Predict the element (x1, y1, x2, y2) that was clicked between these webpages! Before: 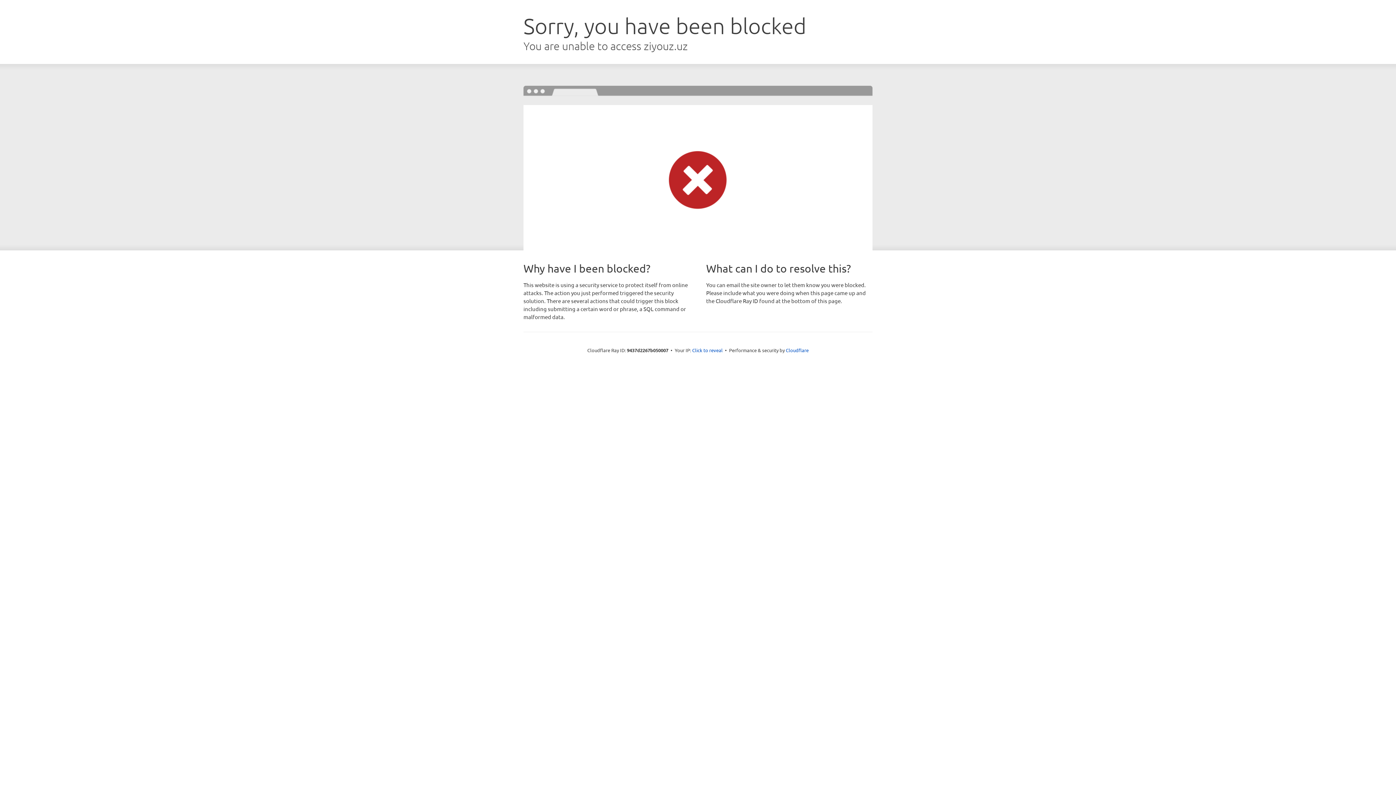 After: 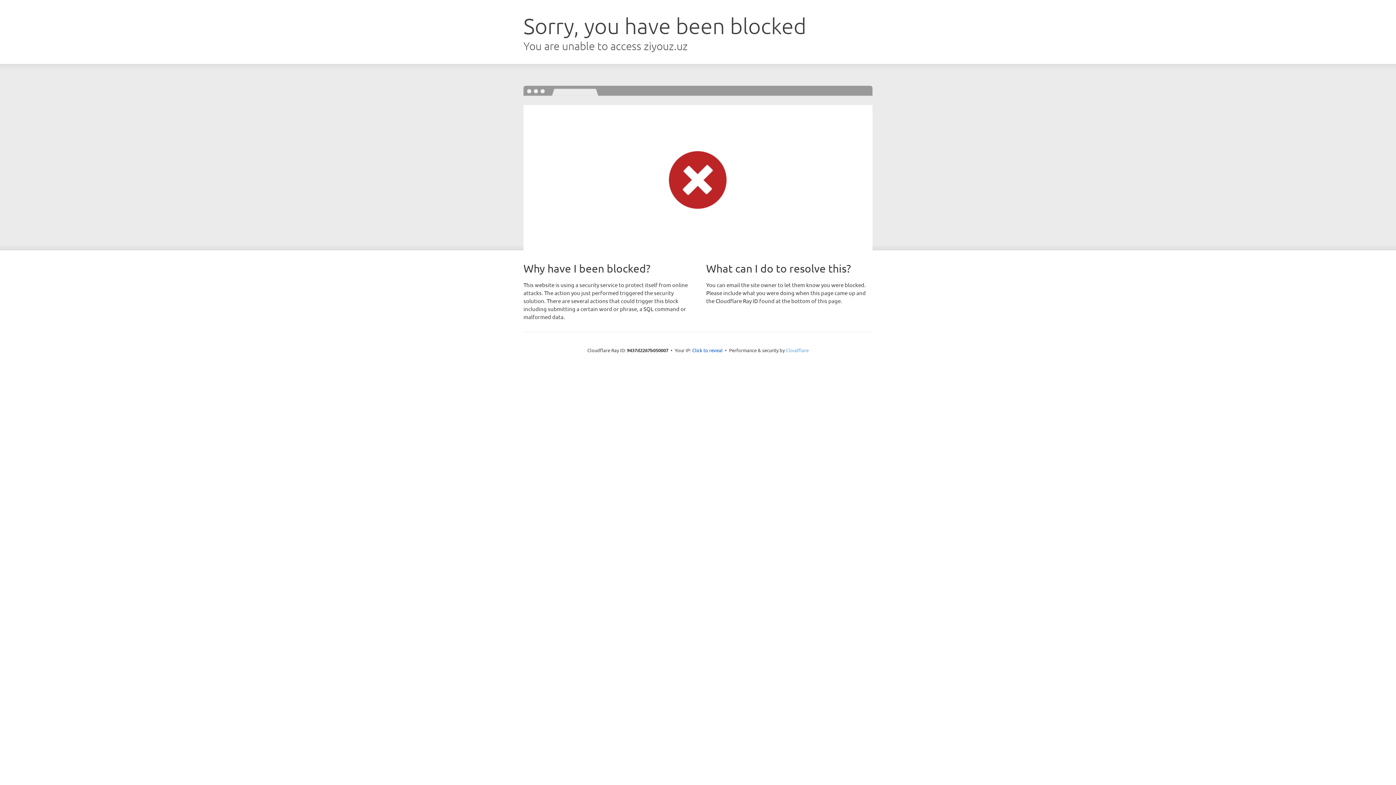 Action: label: Cloudflare bbox: (786, 347, 808, 353)